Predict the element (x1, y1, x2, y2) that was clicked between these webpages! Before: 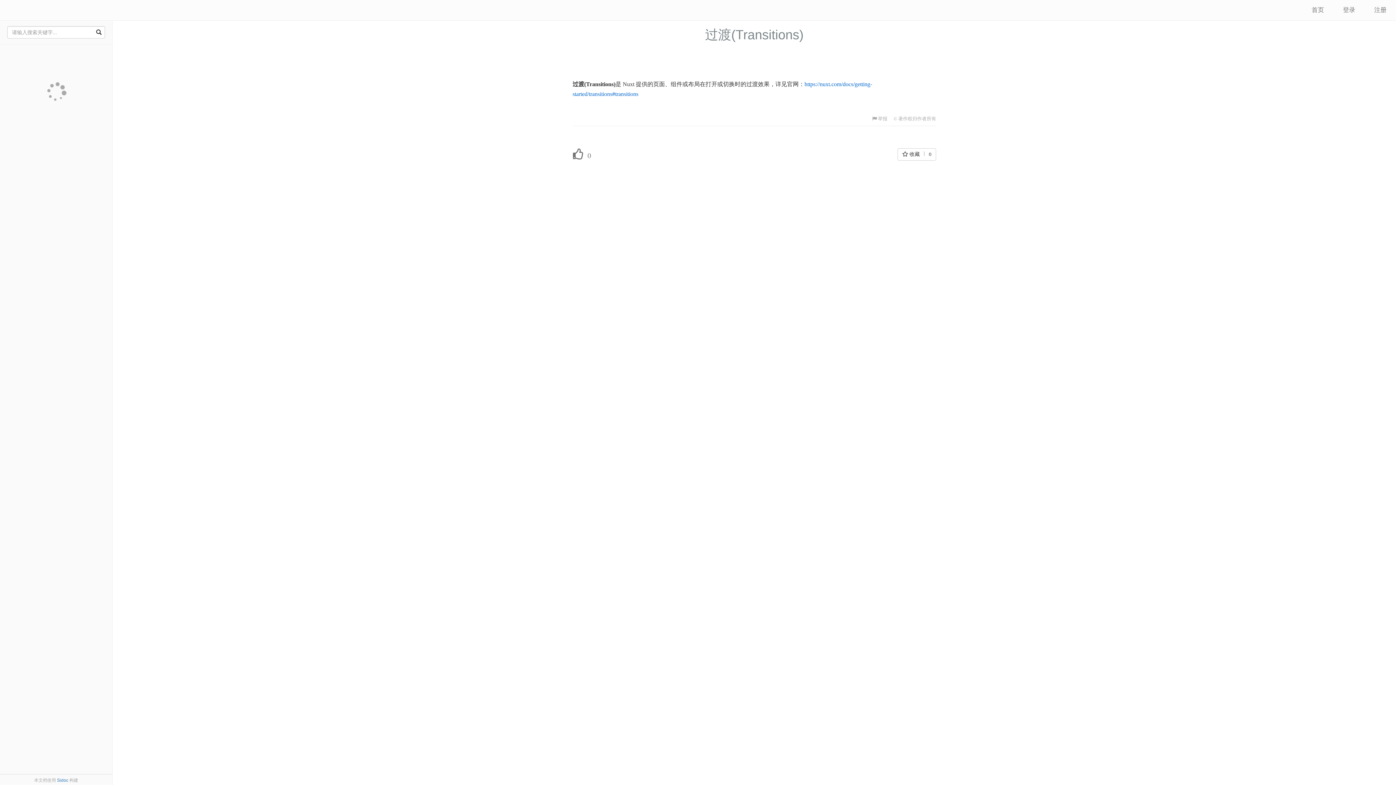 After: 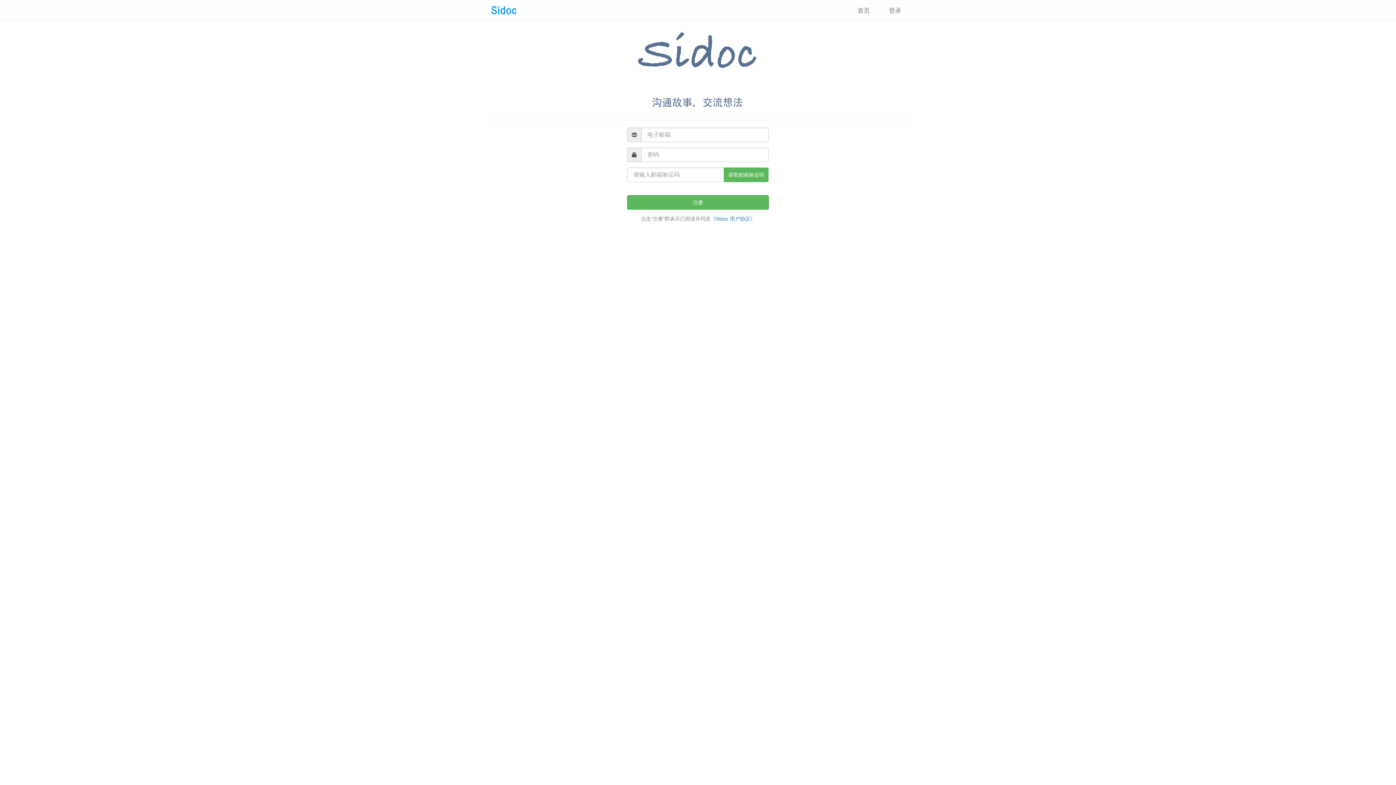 Action: bbox: (1365, 0, 1396, 20) label: 注册